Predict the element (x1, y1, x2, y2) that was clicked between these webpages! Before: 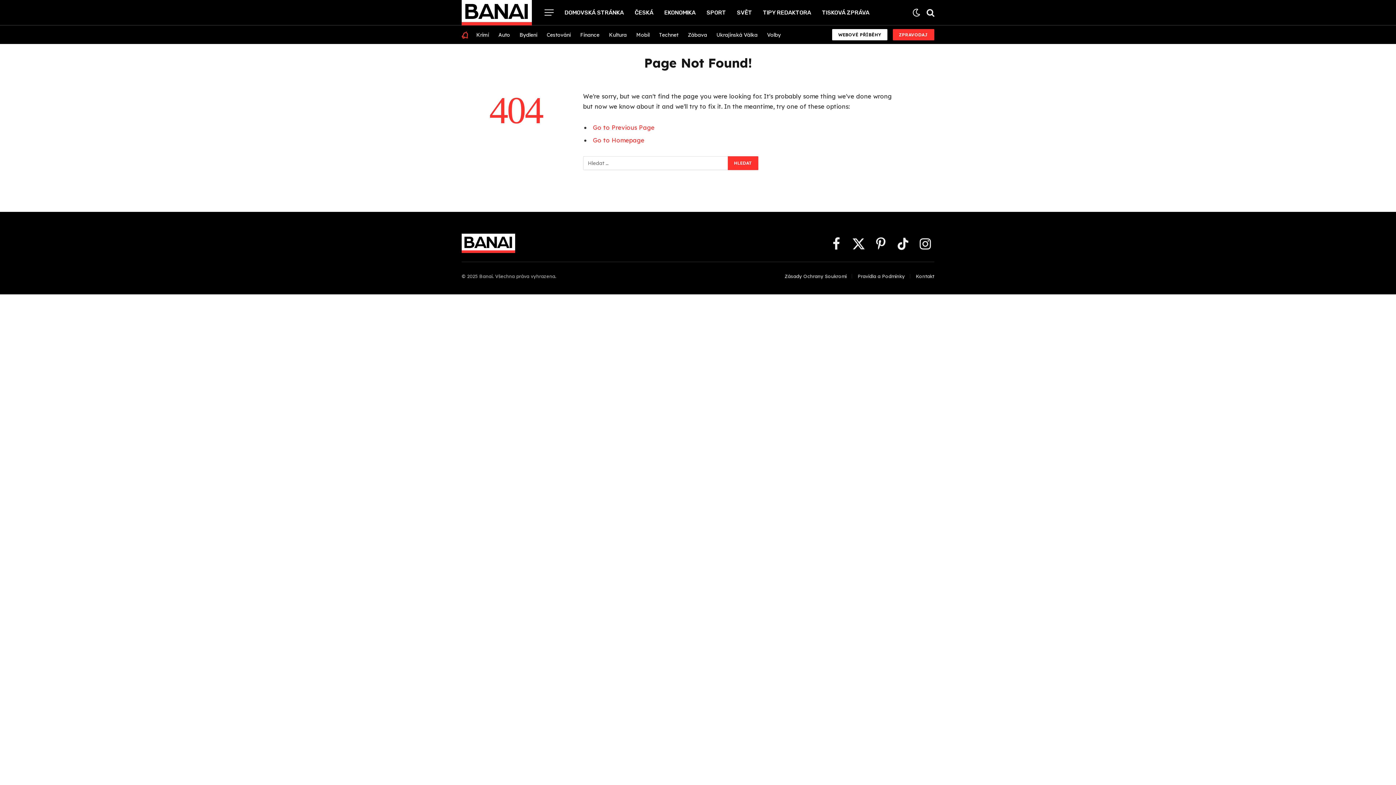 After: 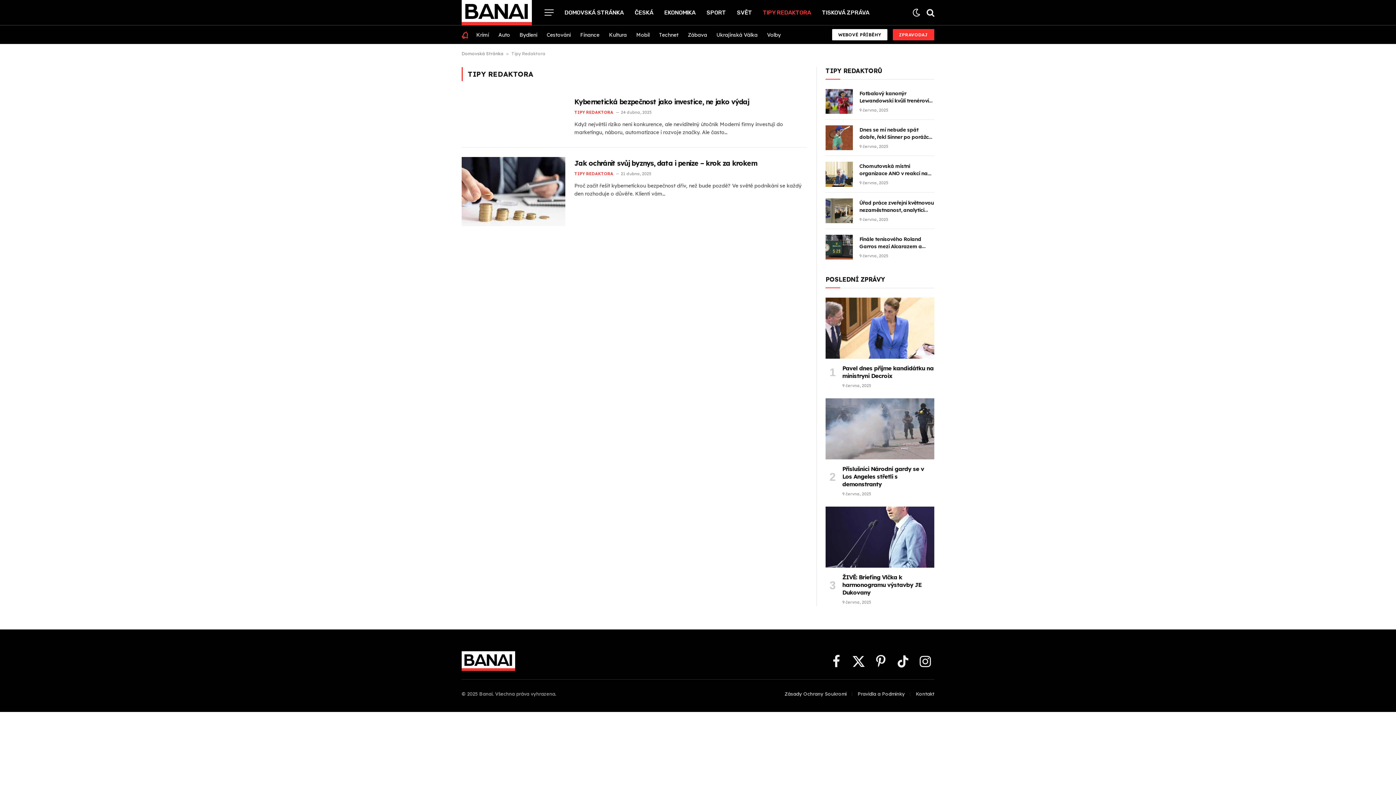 Action: bbox: (757, 0, 816, 25) label: TIPY REDAKTORA